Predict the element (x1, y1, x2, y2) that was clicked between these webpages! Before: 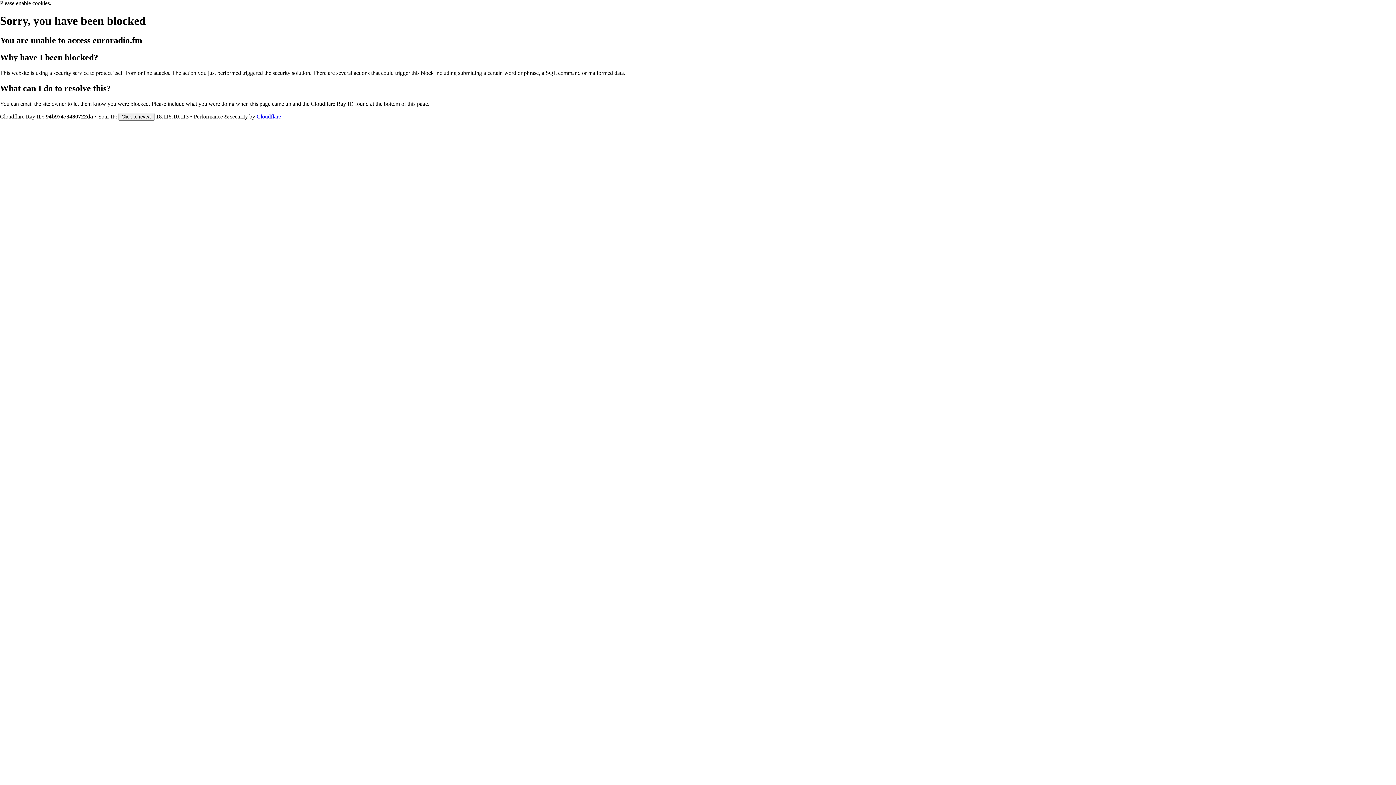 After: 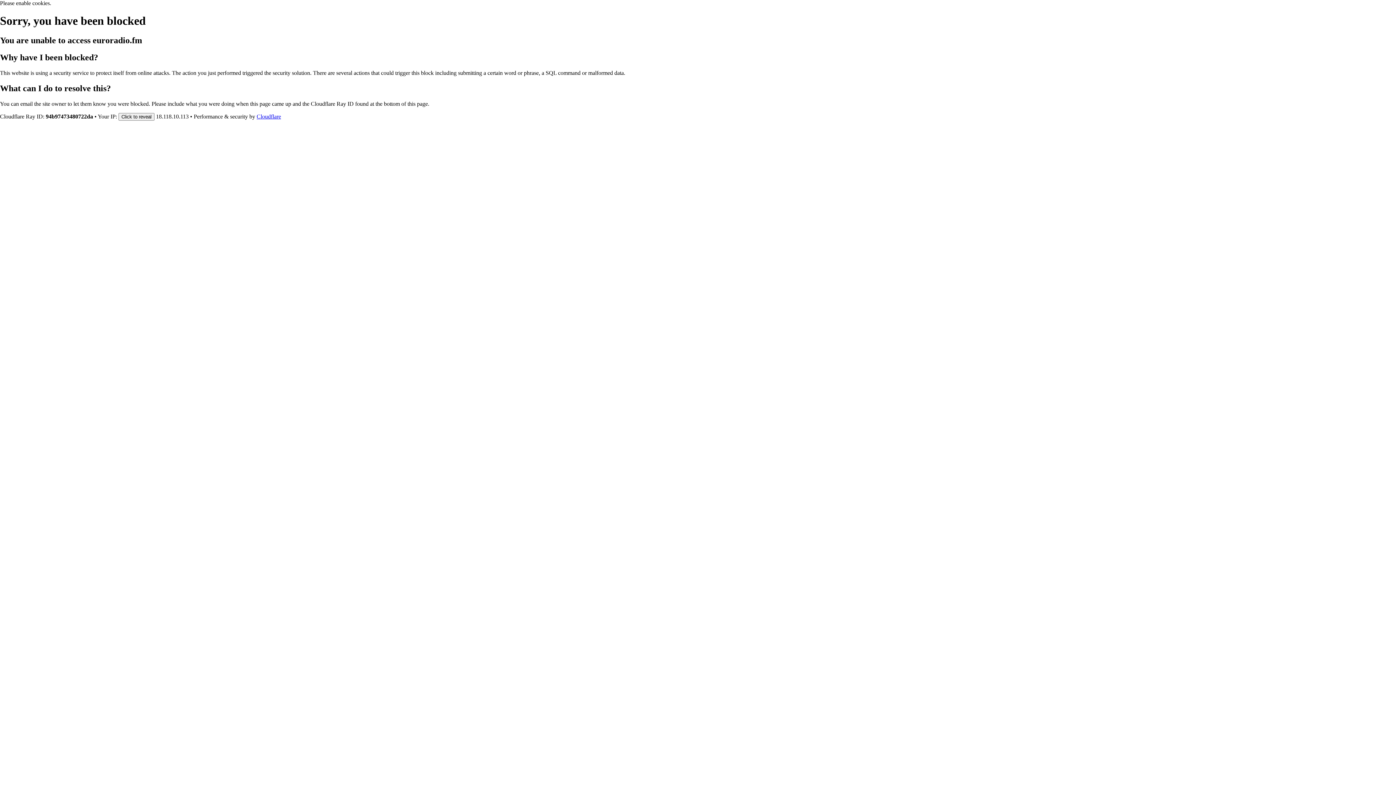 Action: label: Cloudflare bbox: (256, 113, 281, 119)